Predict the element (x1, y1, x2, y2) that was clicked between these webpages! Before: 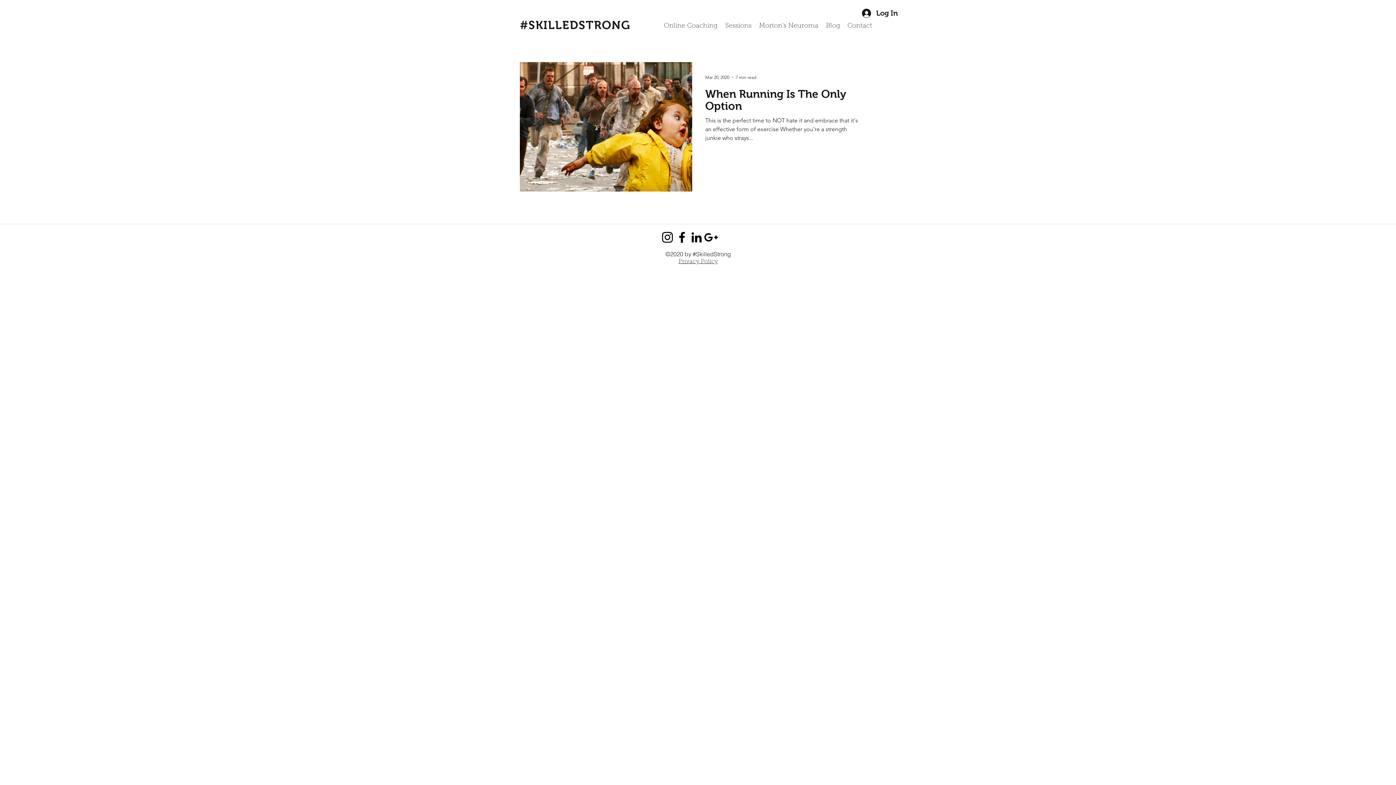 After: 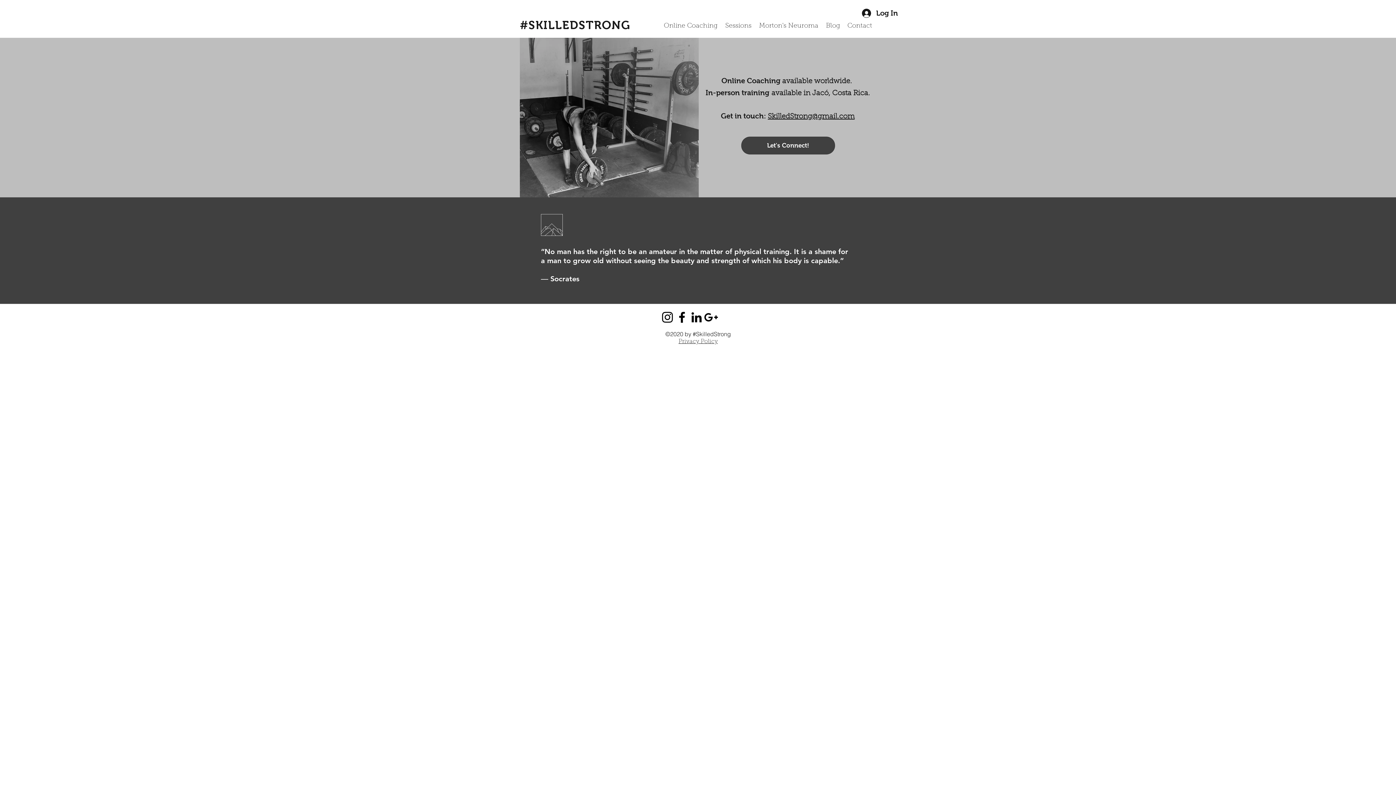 Action: bbox: (844, 20, 876, 31) label: Contact